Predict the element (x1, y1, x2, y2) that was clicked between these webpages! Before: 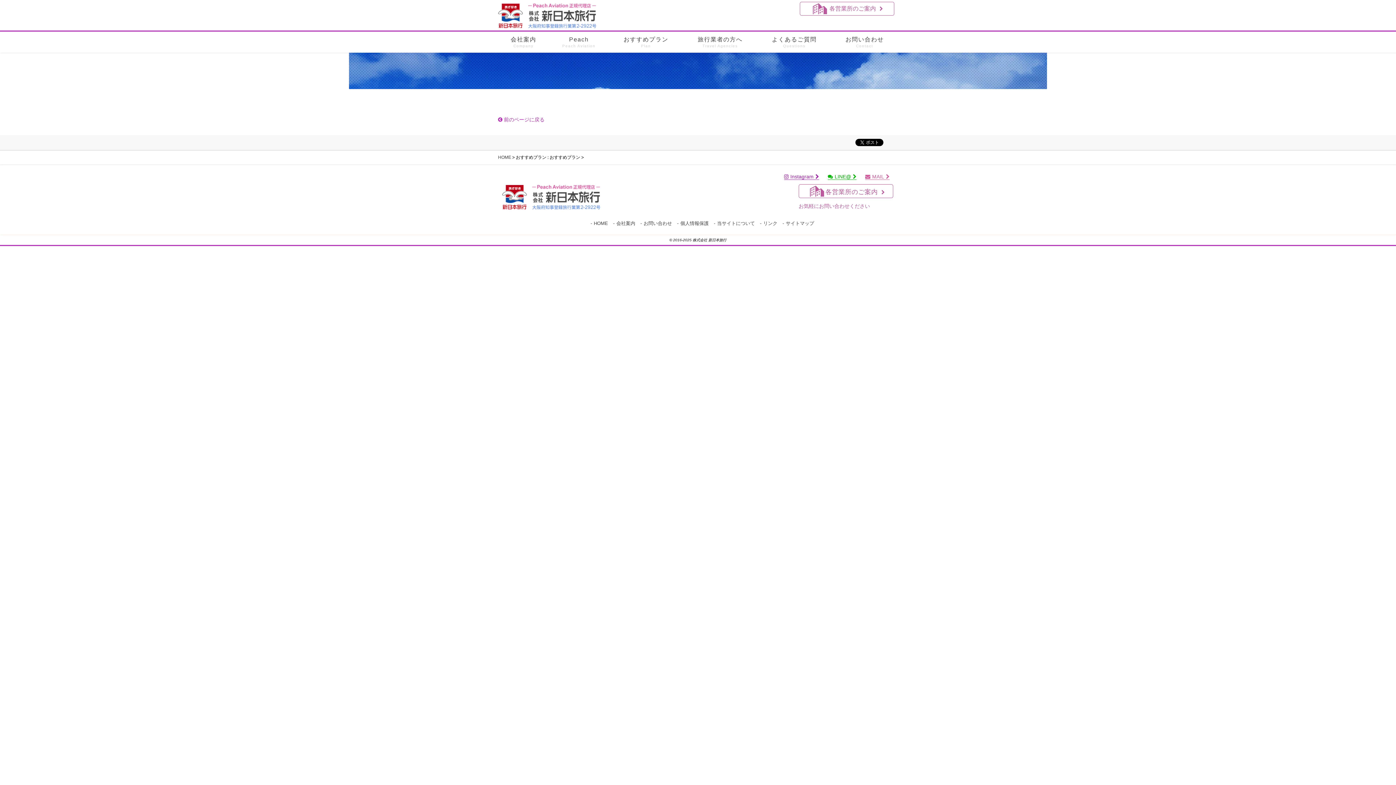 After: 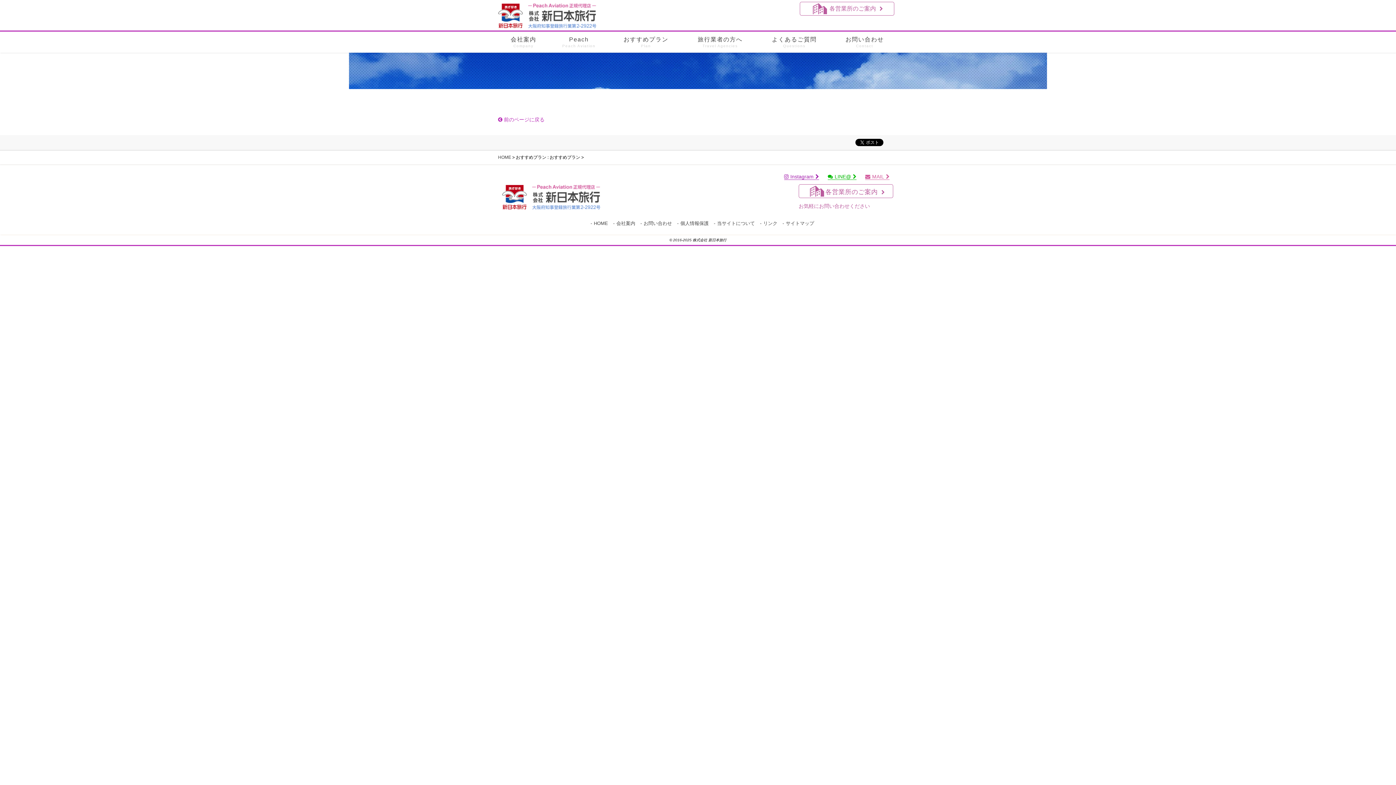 Action: label: LINE@ bbox: (828, 173, 856, 180)